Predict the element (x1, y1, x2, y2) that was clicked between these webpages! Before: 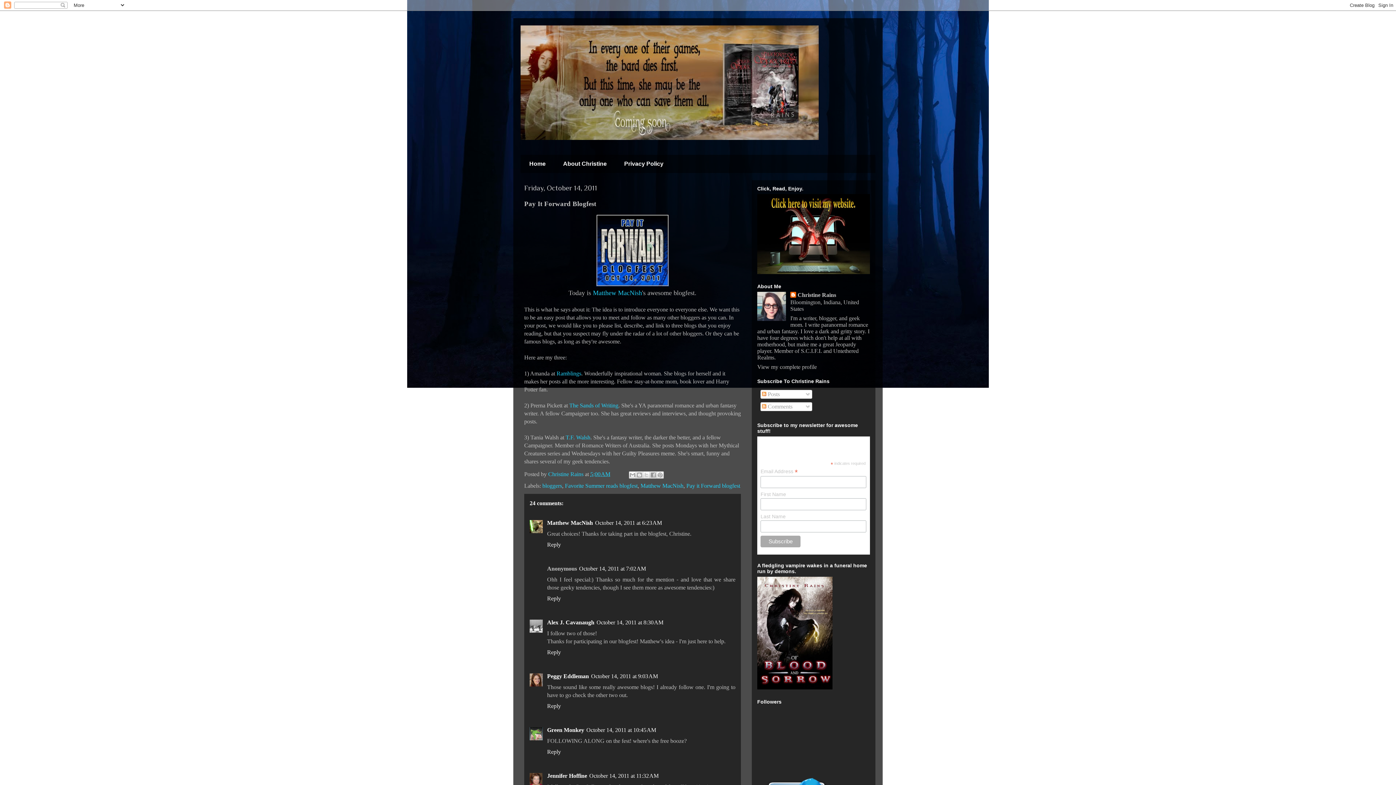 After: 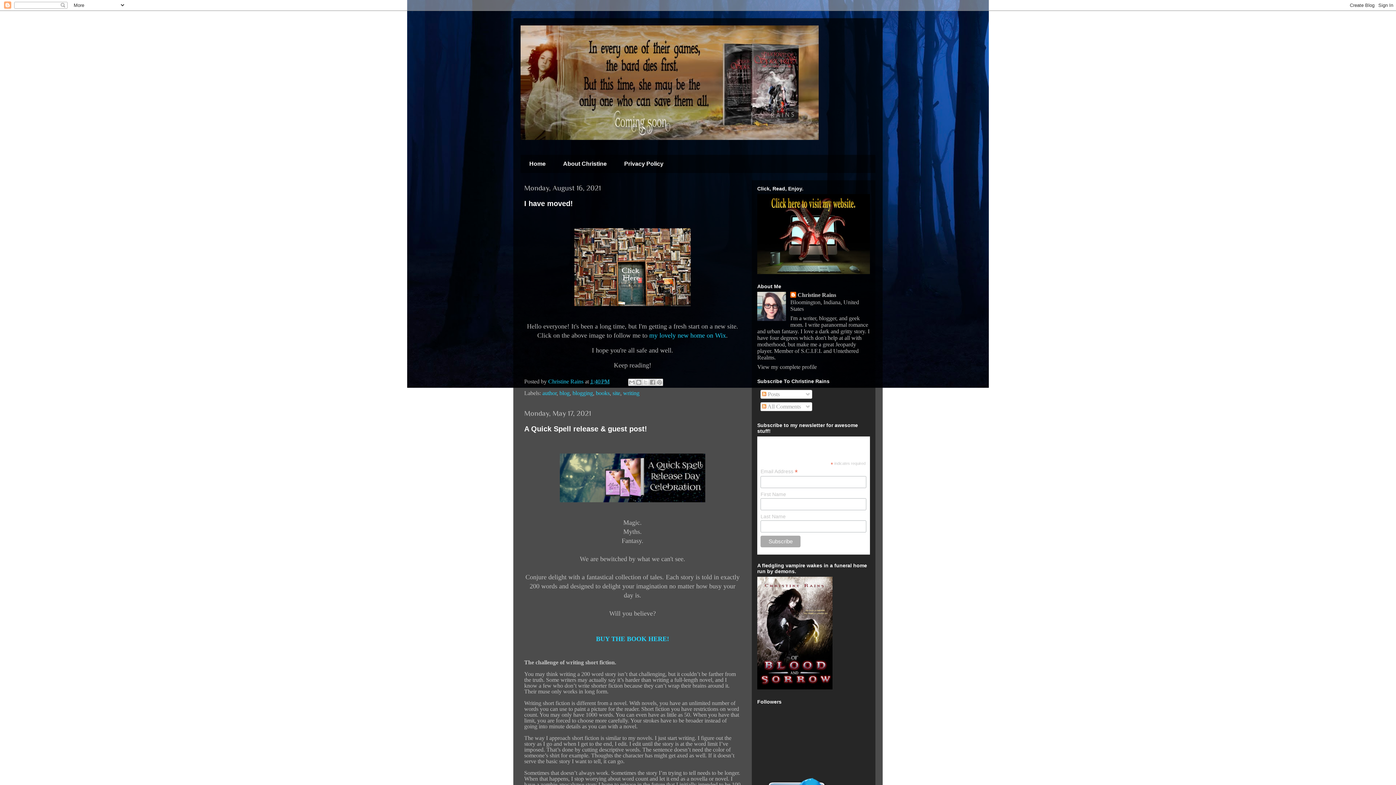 Action: bbox: (520, 25, 875, 140)